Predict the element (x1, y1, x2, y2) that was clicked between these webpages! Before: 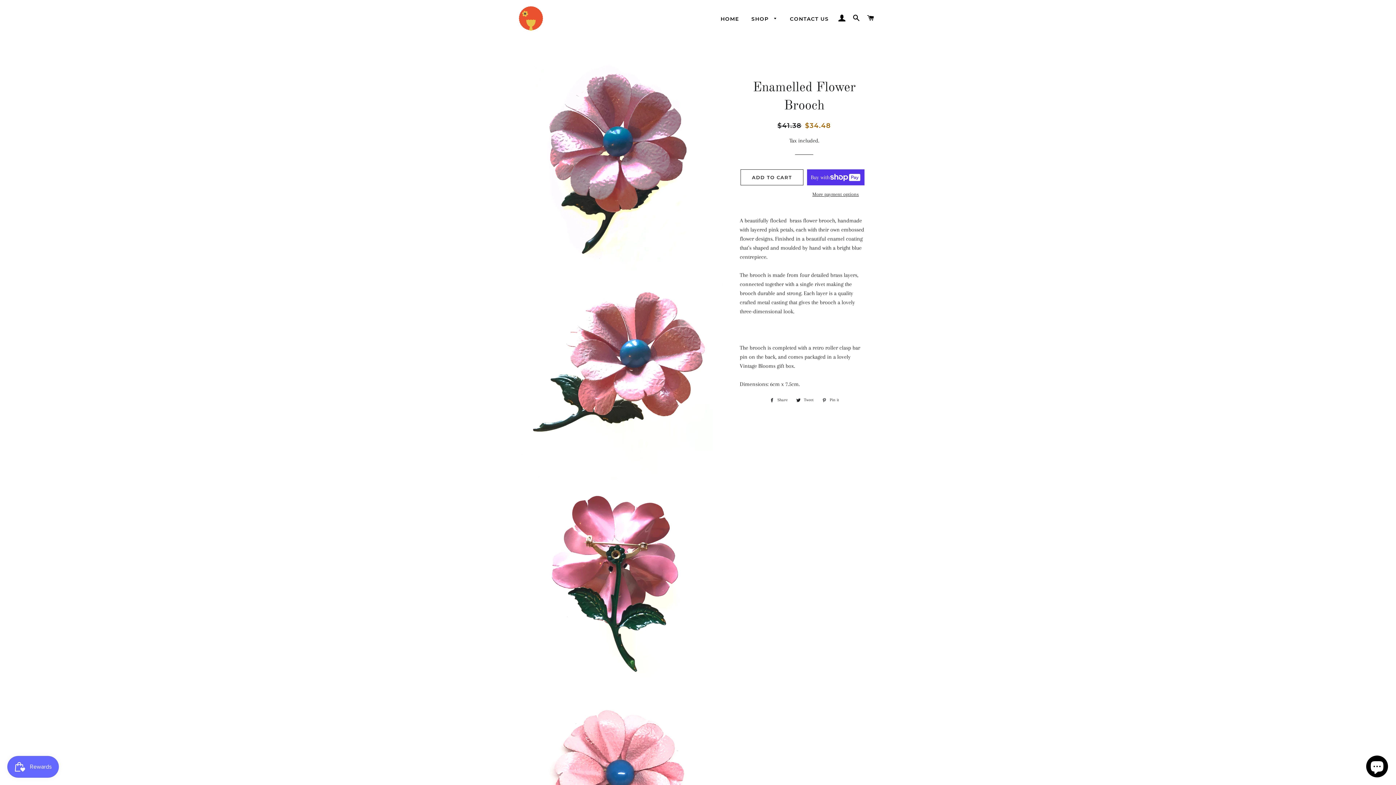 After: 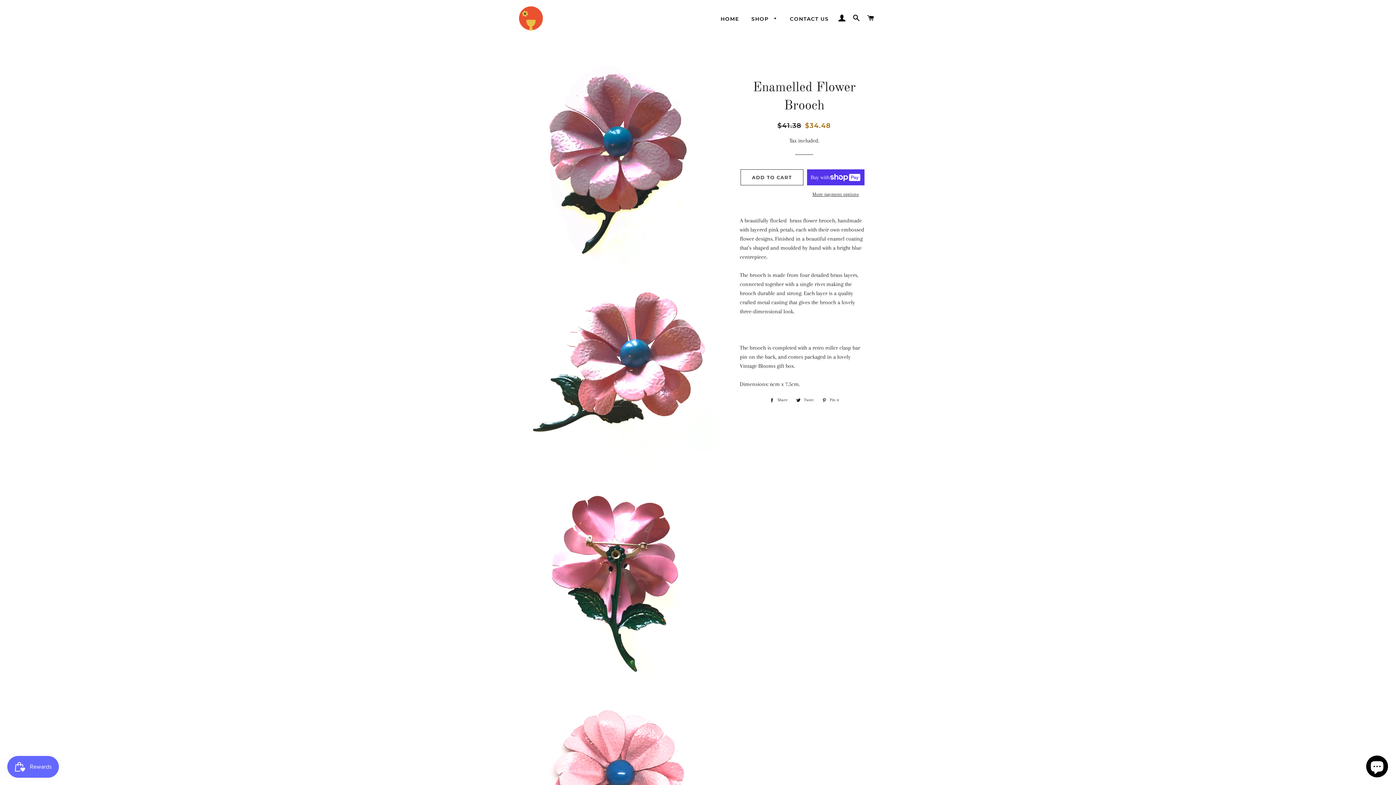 Action: label:  Pin it
Pin on Pinterest bbox: (818, 396, 842, 404)